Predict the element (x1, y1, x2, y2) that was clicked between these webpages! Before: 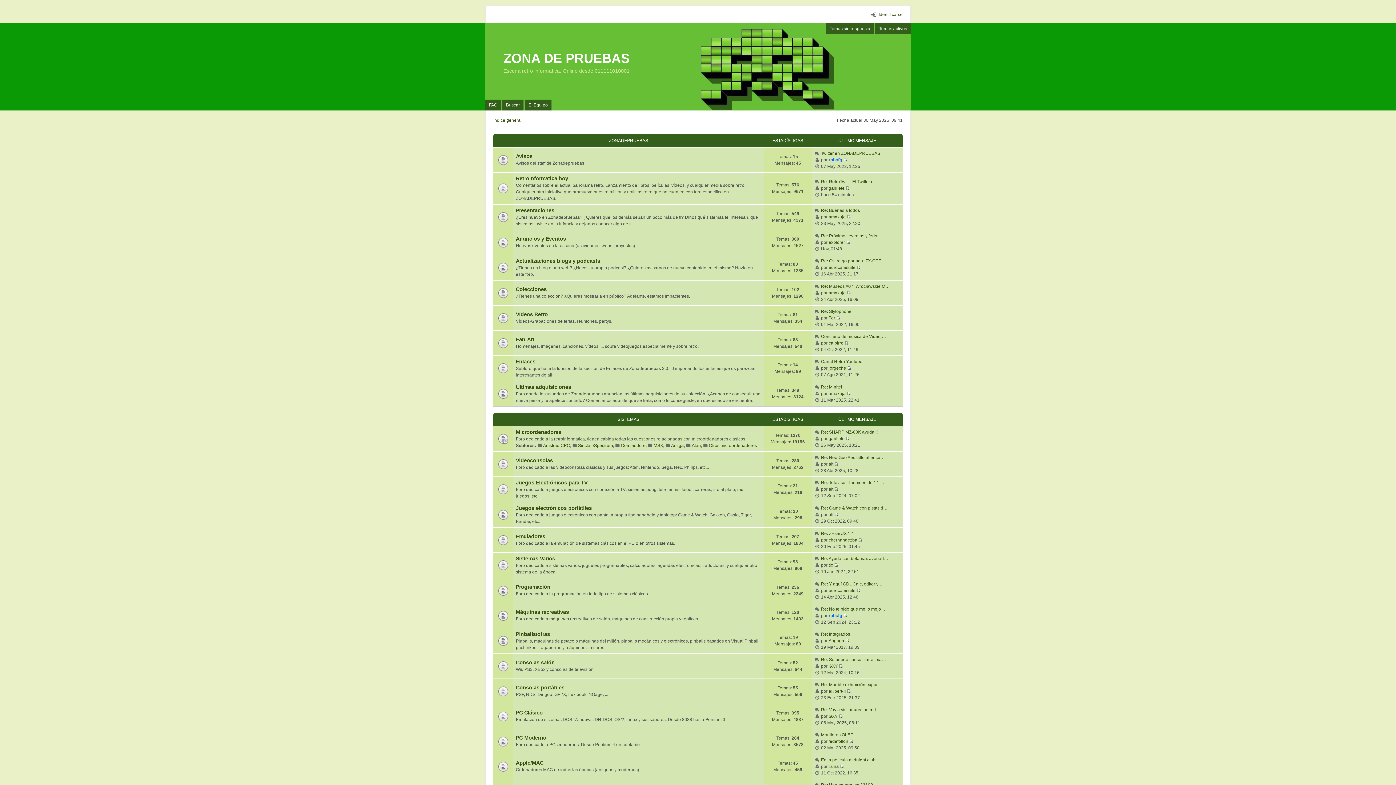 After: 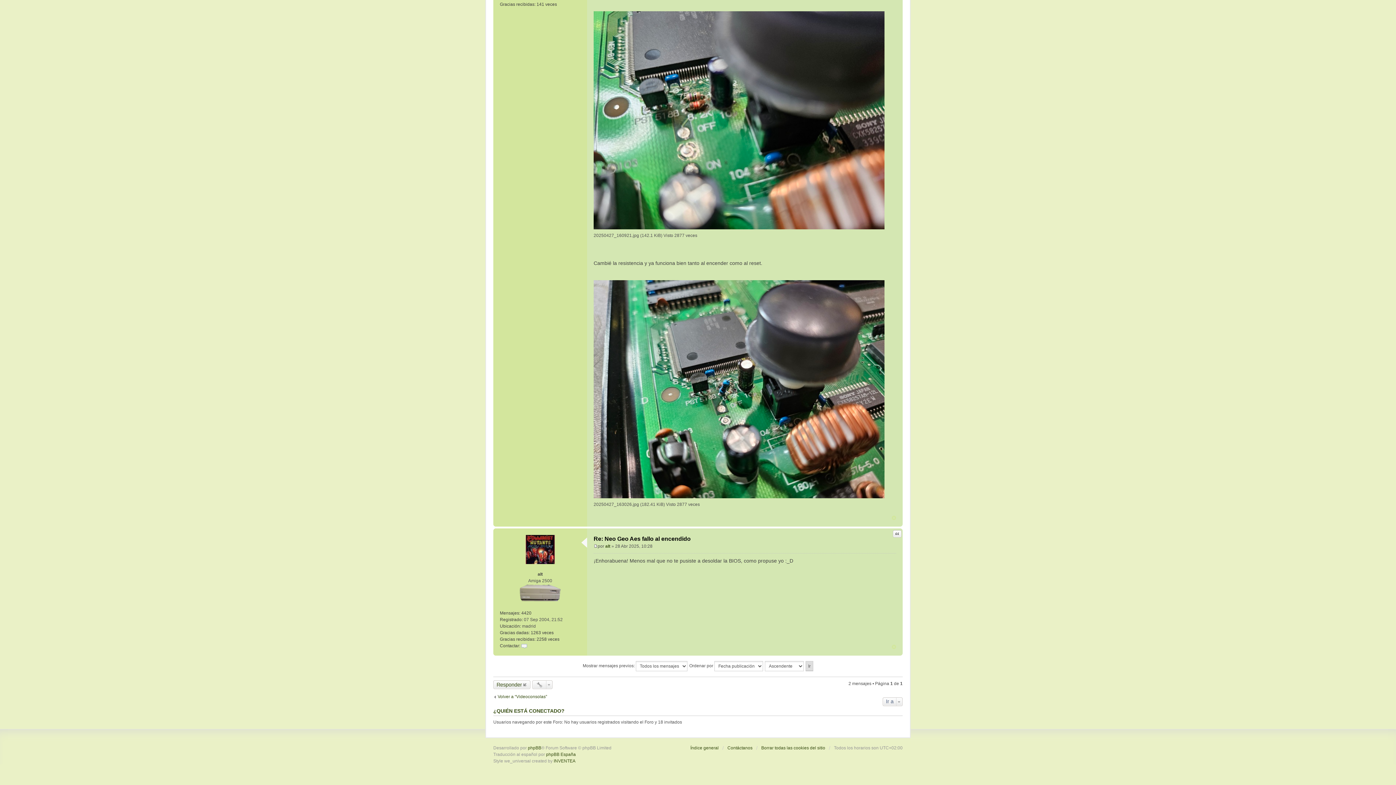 Action: bbox: (834, 461, 838, 466) label: Ver último mensaje